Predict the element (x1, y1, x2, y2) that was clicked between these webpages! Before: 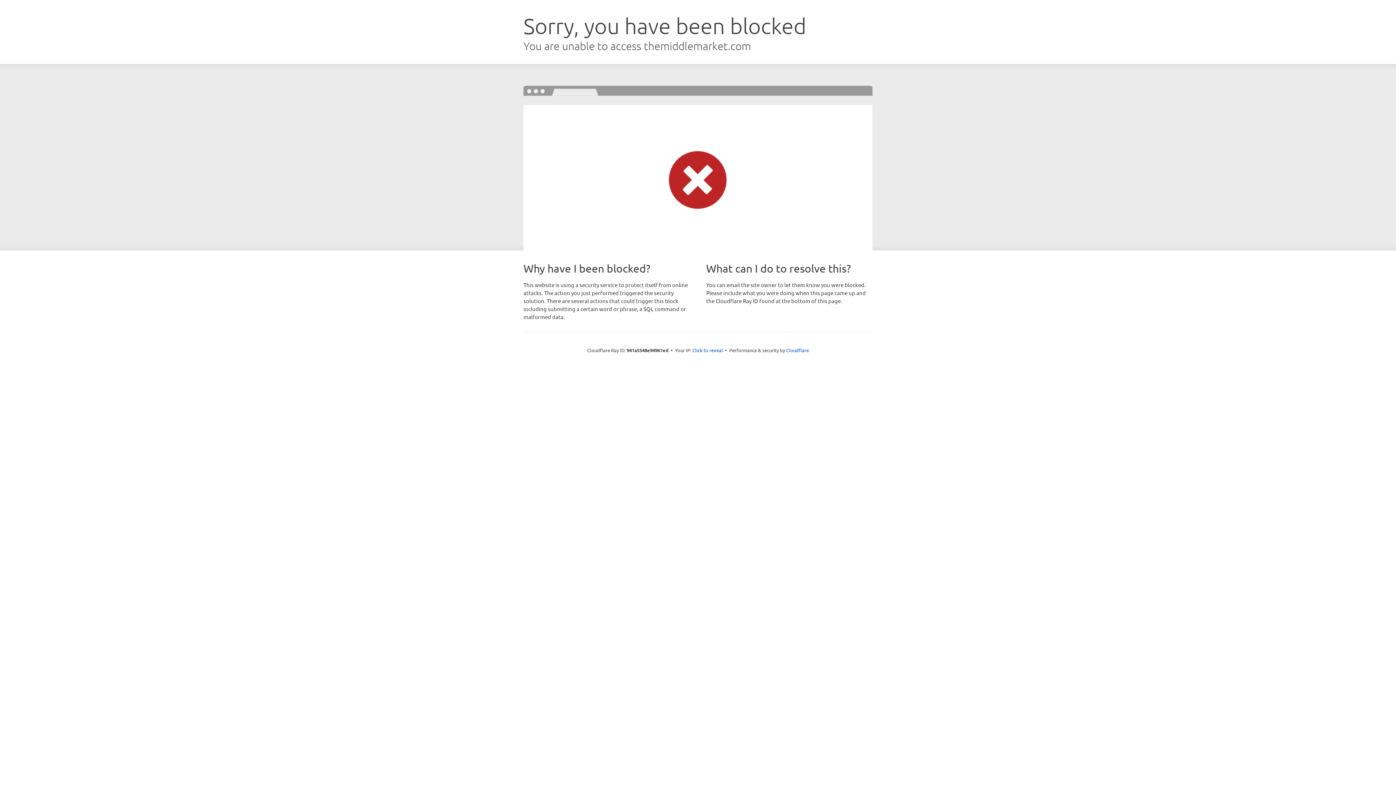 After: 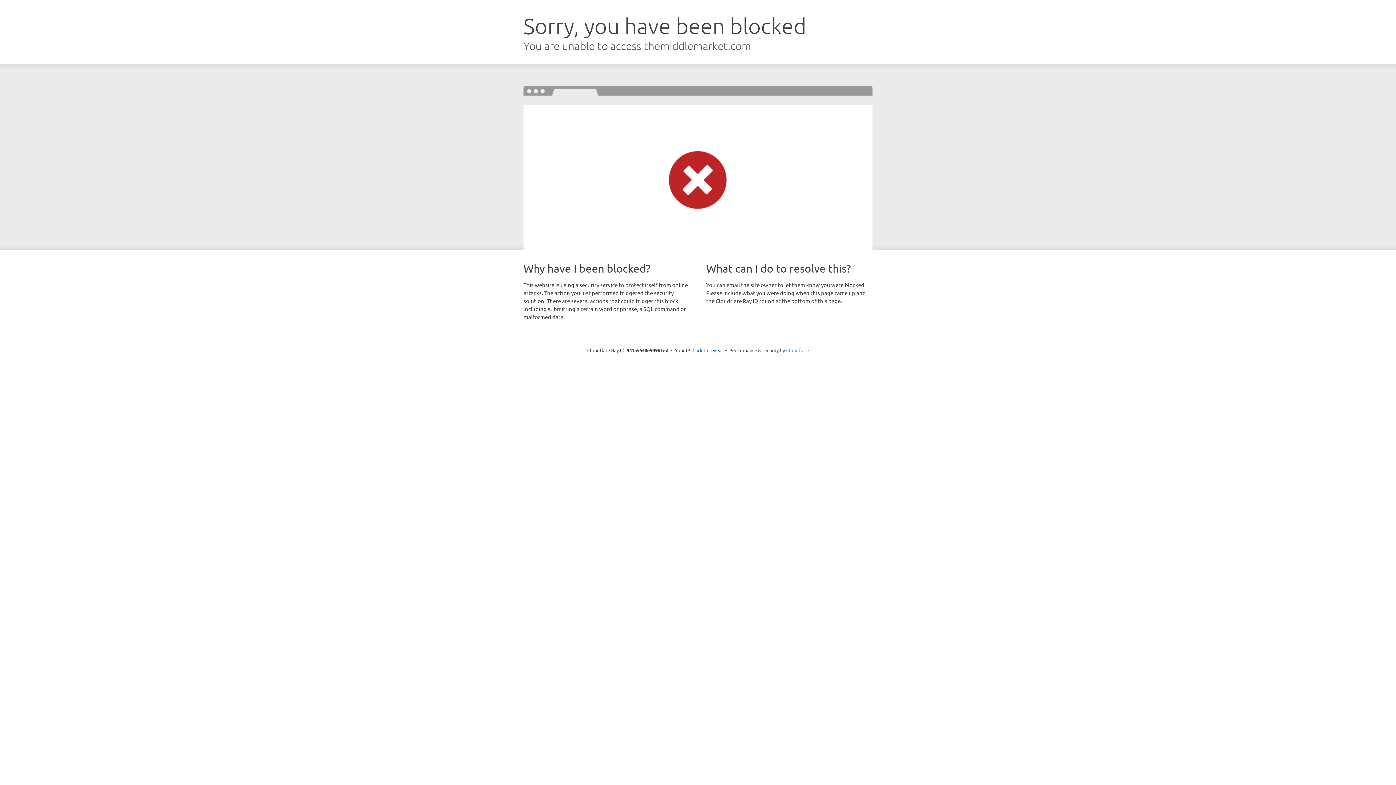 Action: bbox: (786, 347, 809, 353) label: Cloudflare